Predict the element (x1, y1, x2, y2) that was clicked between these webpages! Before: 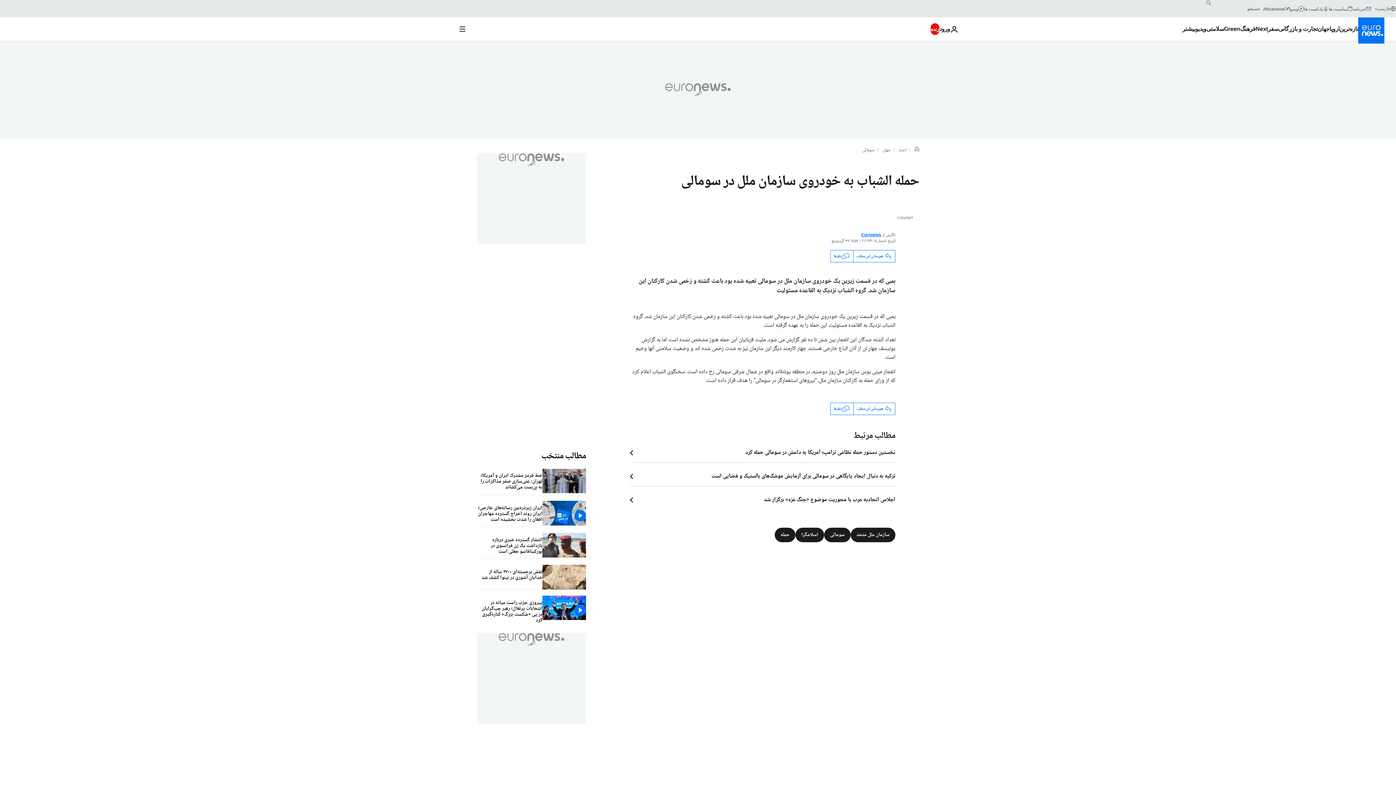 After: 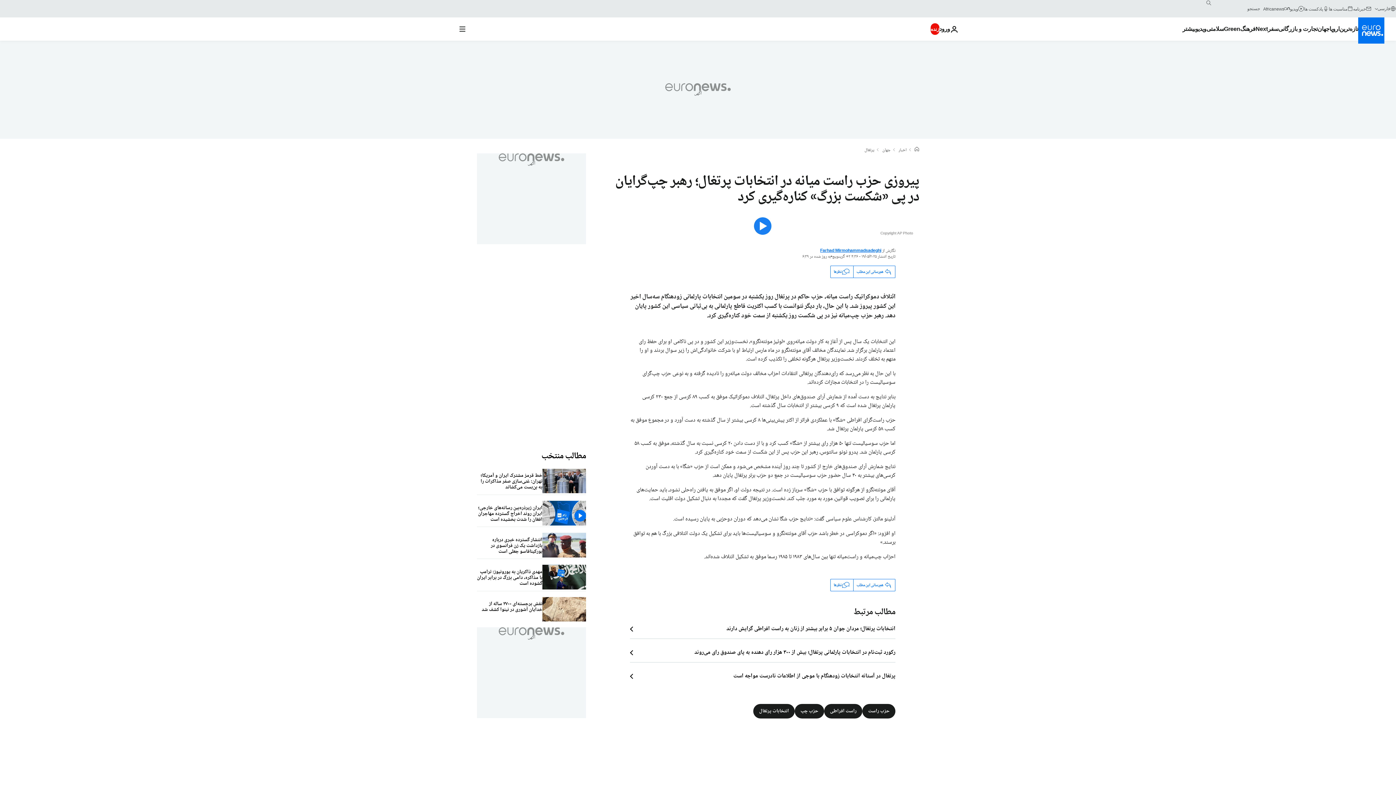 Action: label: پیروزی حزب راست‌ میانه در انتخابات پرتغال؛ رهبر چپ‌گرایان در پی «شکست بزرگ» کناره‌گیری کرد bbox: (477, 595, 542, 627)